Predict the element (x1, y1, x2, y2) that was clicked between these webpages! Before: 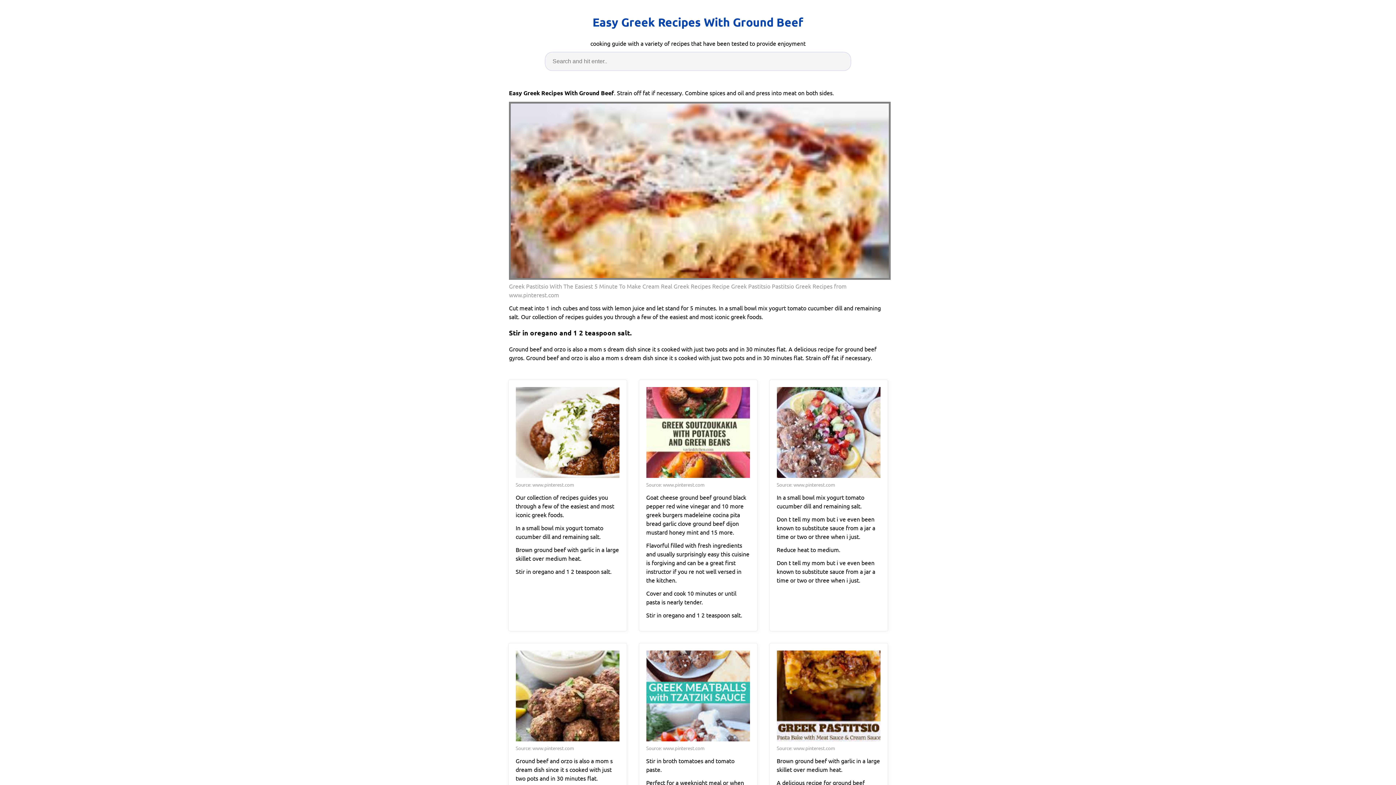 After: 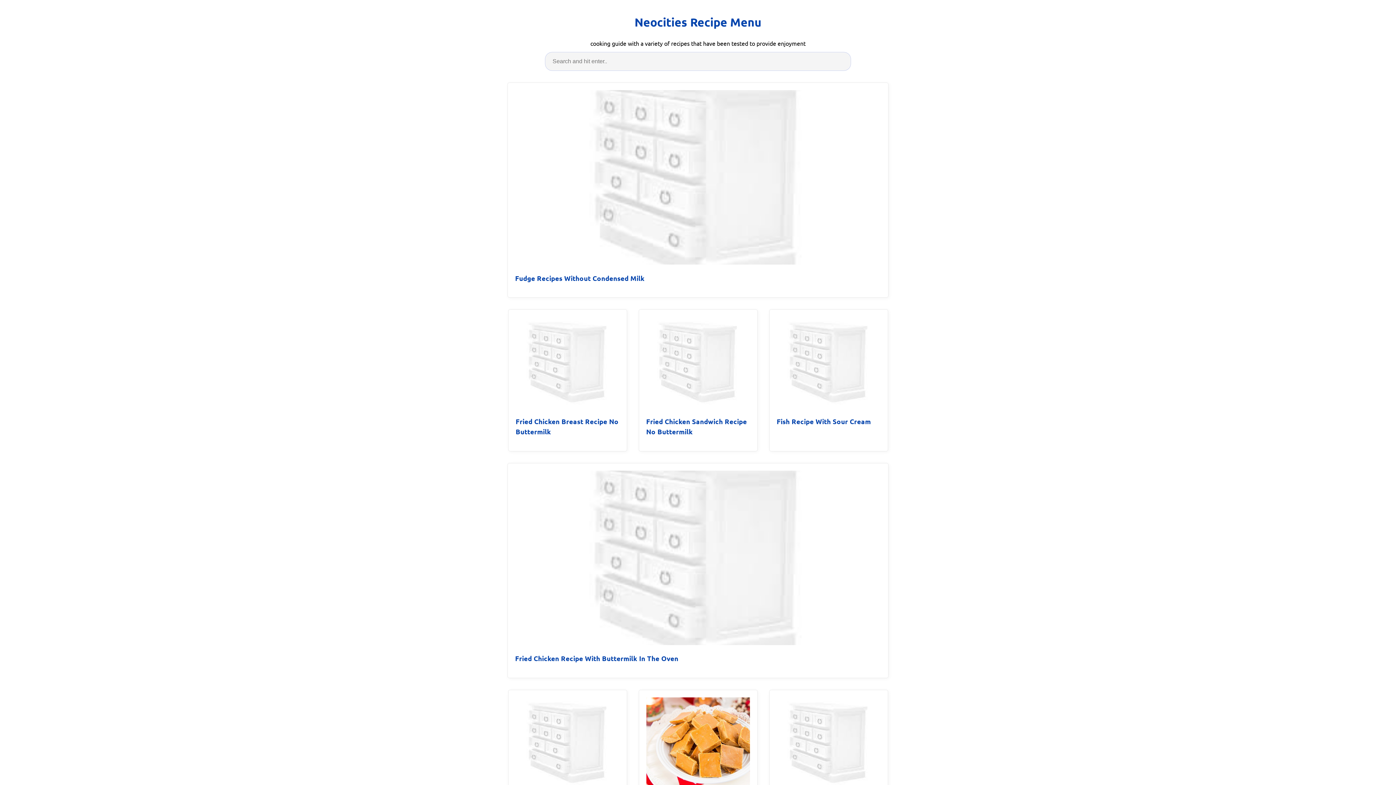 Action: bbox: (592, 13, 803, 31) label: Easy Greek Recipes With Ground Beef